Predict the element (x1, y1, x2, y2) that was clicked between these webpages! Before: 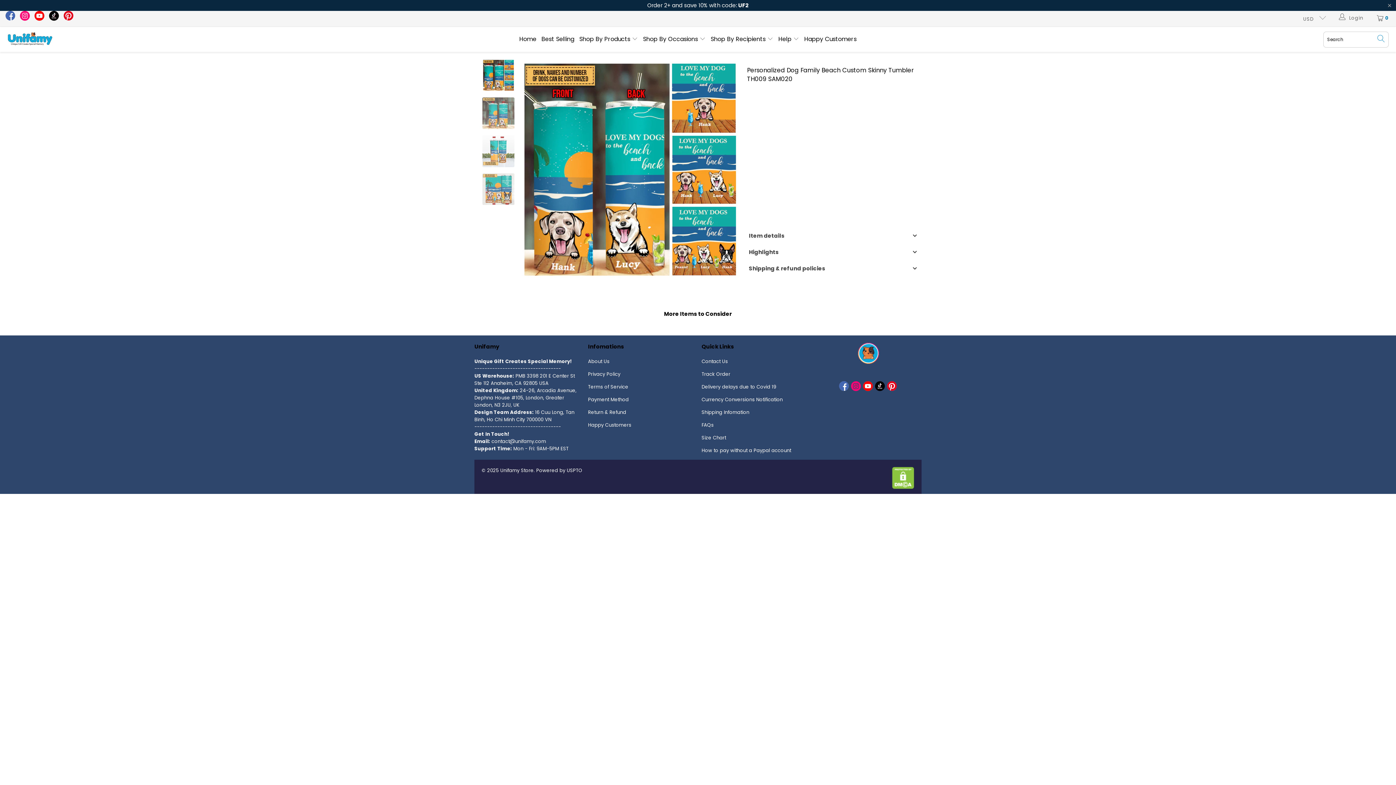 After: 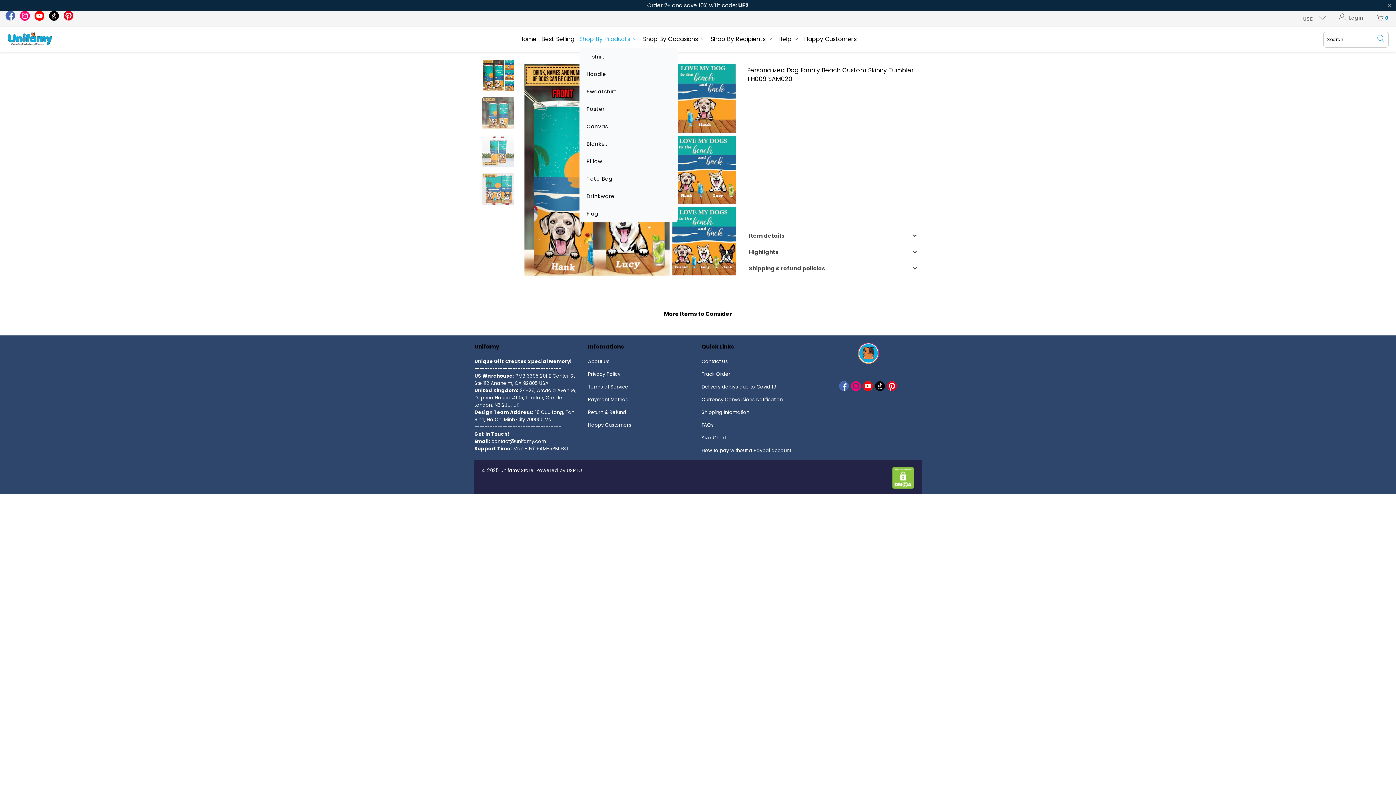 Action: bbox: (579, 30, 638, 48) label: Shop By Products 